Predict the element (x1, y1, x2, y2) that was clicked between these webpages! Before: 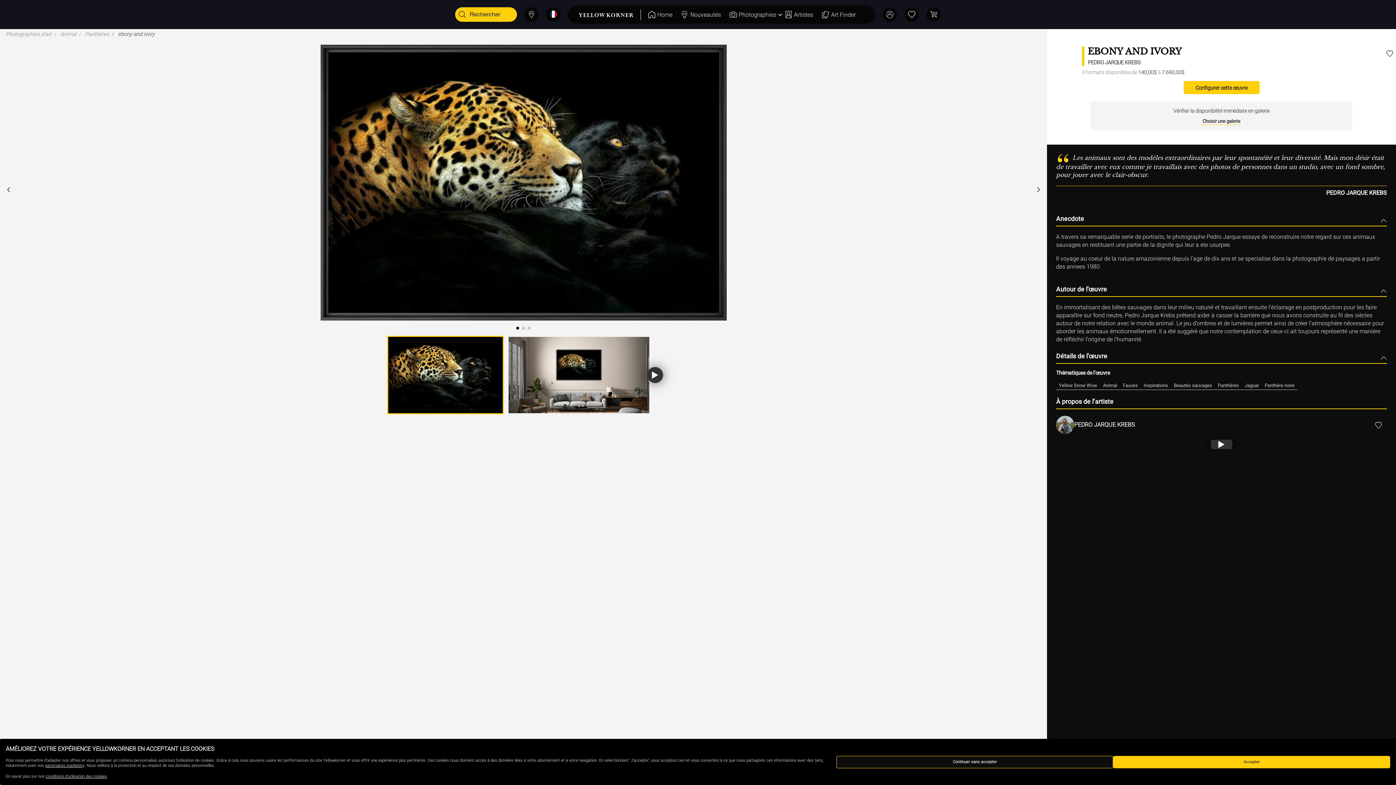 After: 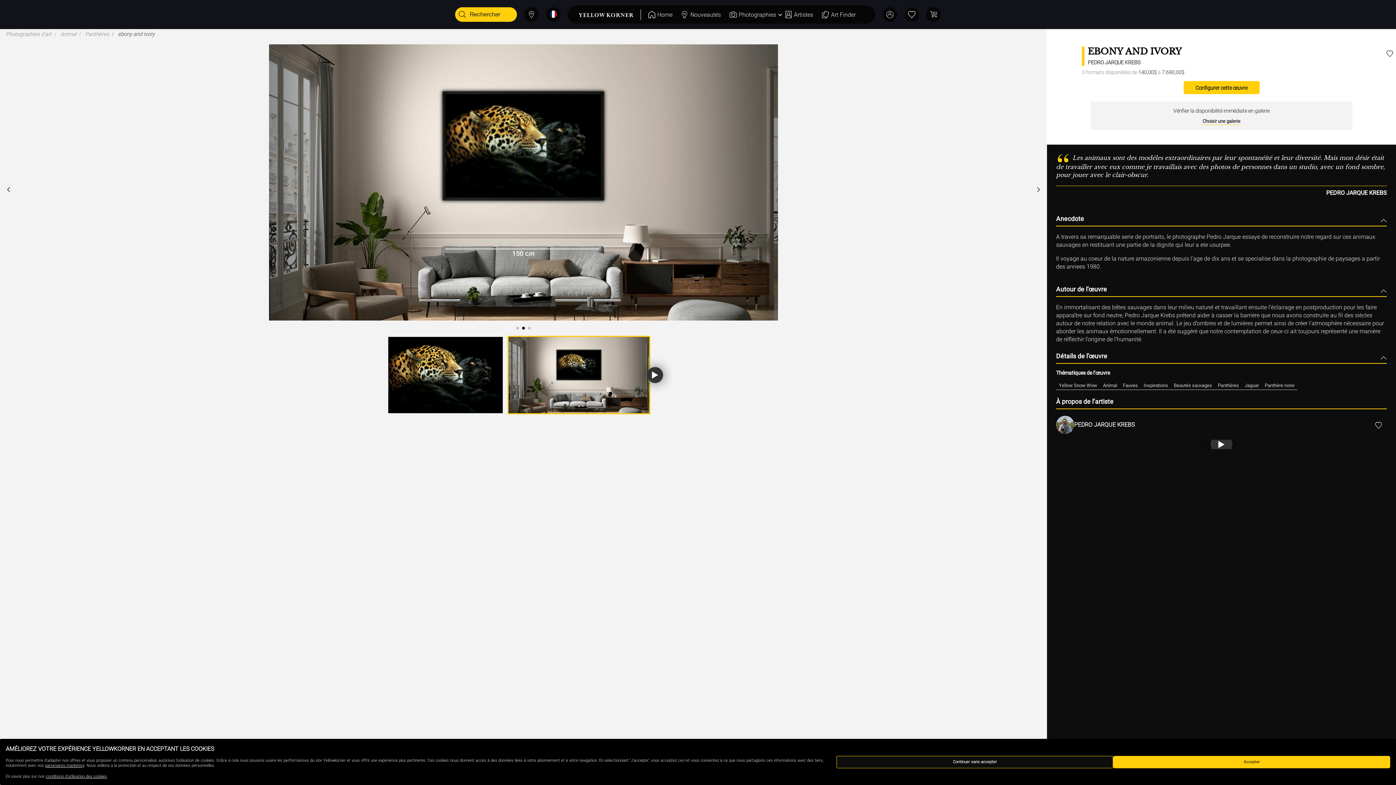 Action: bbox: (1033, 182, 1043, 198)